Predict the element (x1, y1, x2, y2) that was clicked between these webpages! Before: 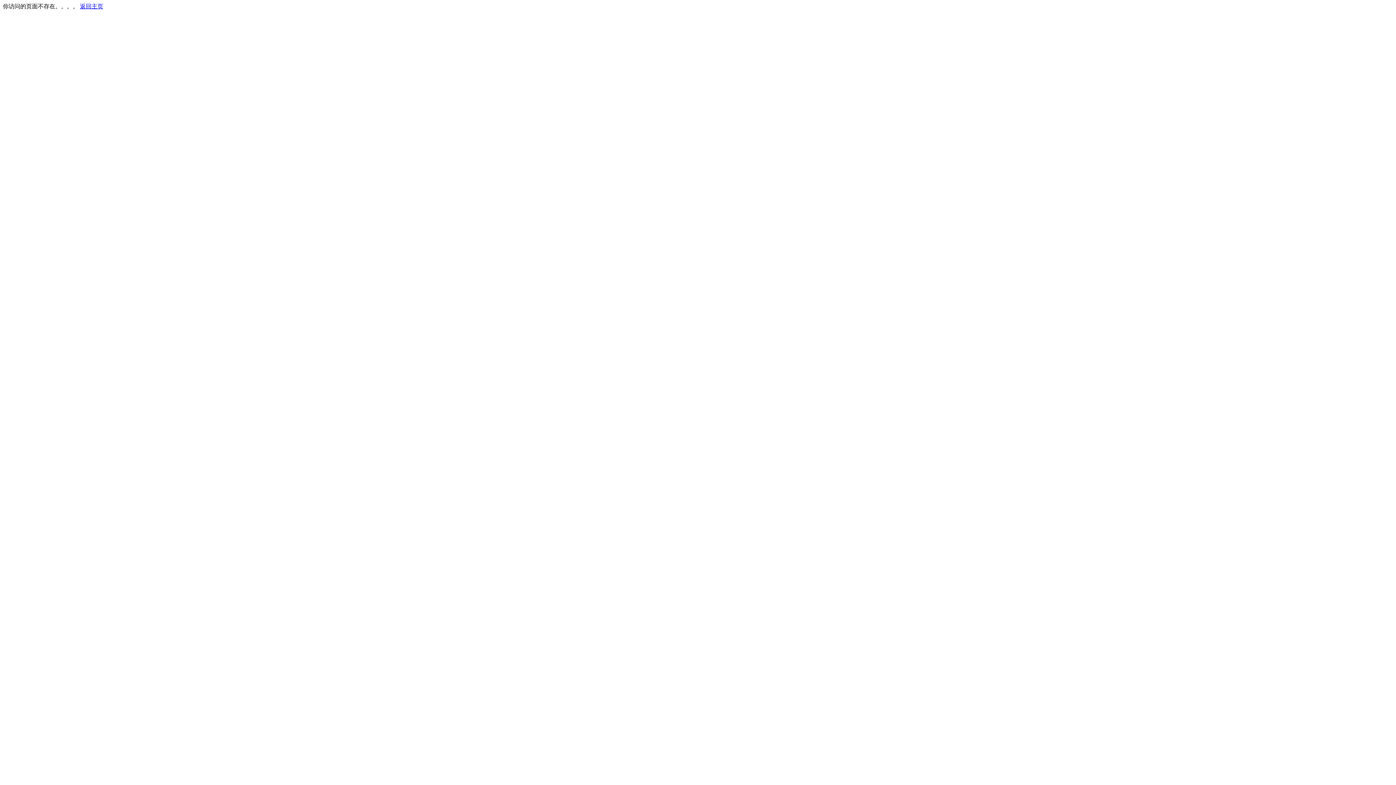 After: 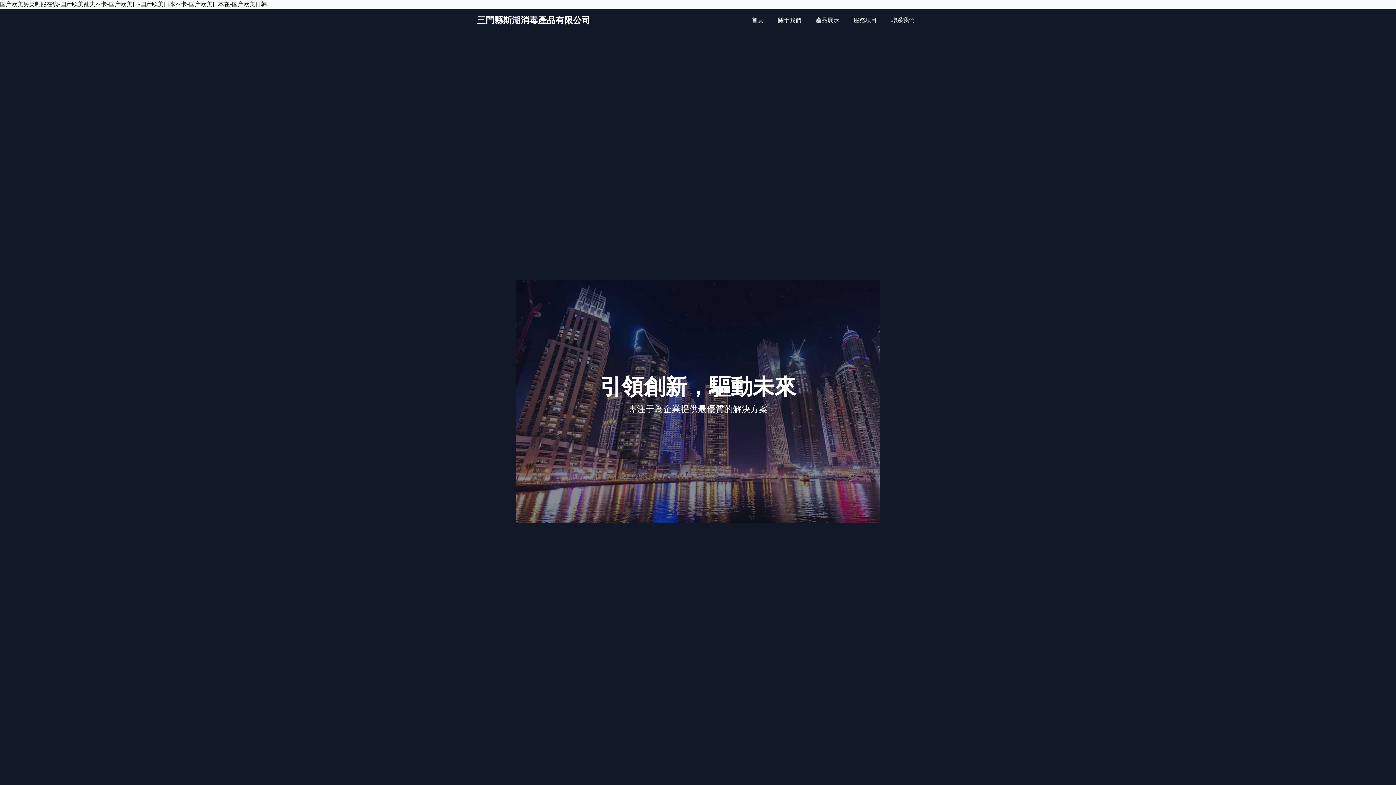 Action: label: 返回主页 bbox: (80, 3, 103, 9)